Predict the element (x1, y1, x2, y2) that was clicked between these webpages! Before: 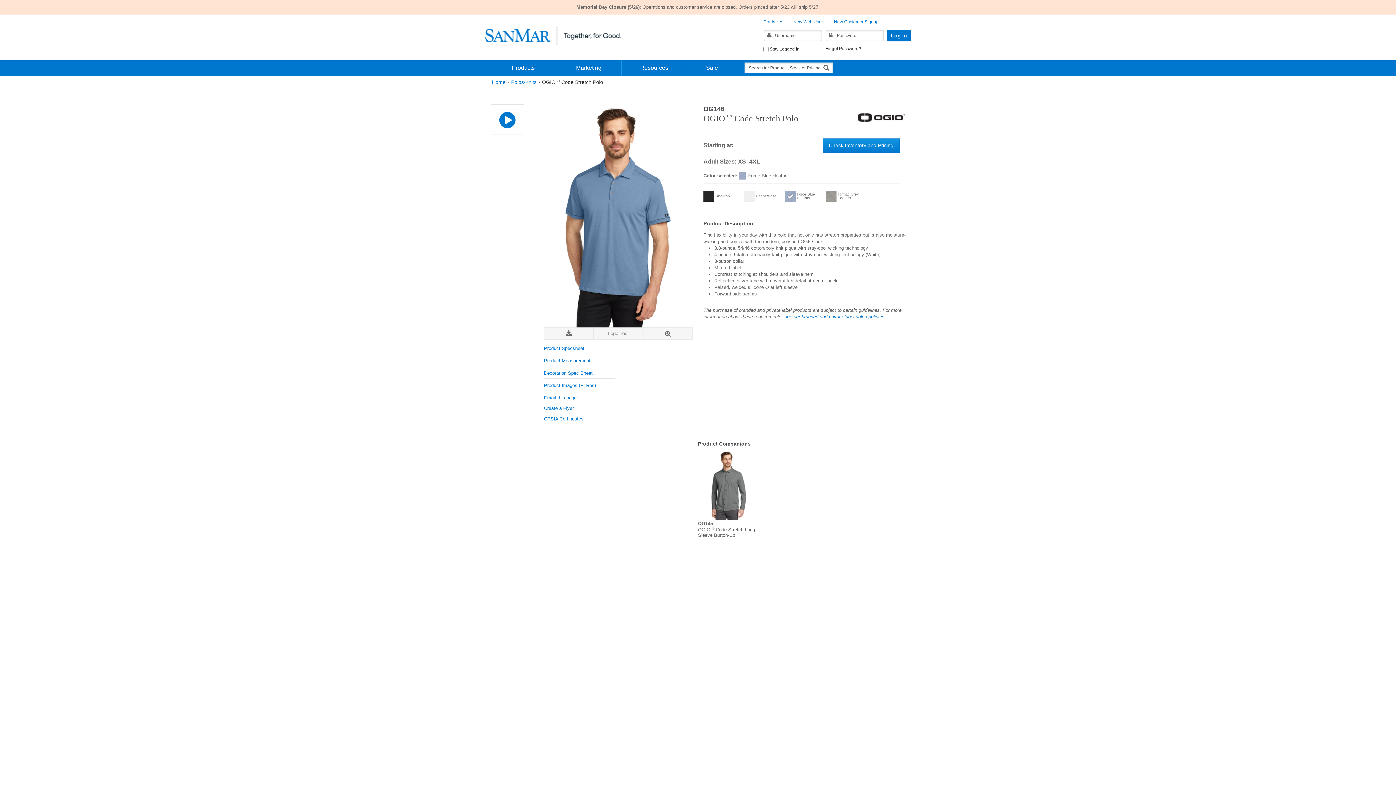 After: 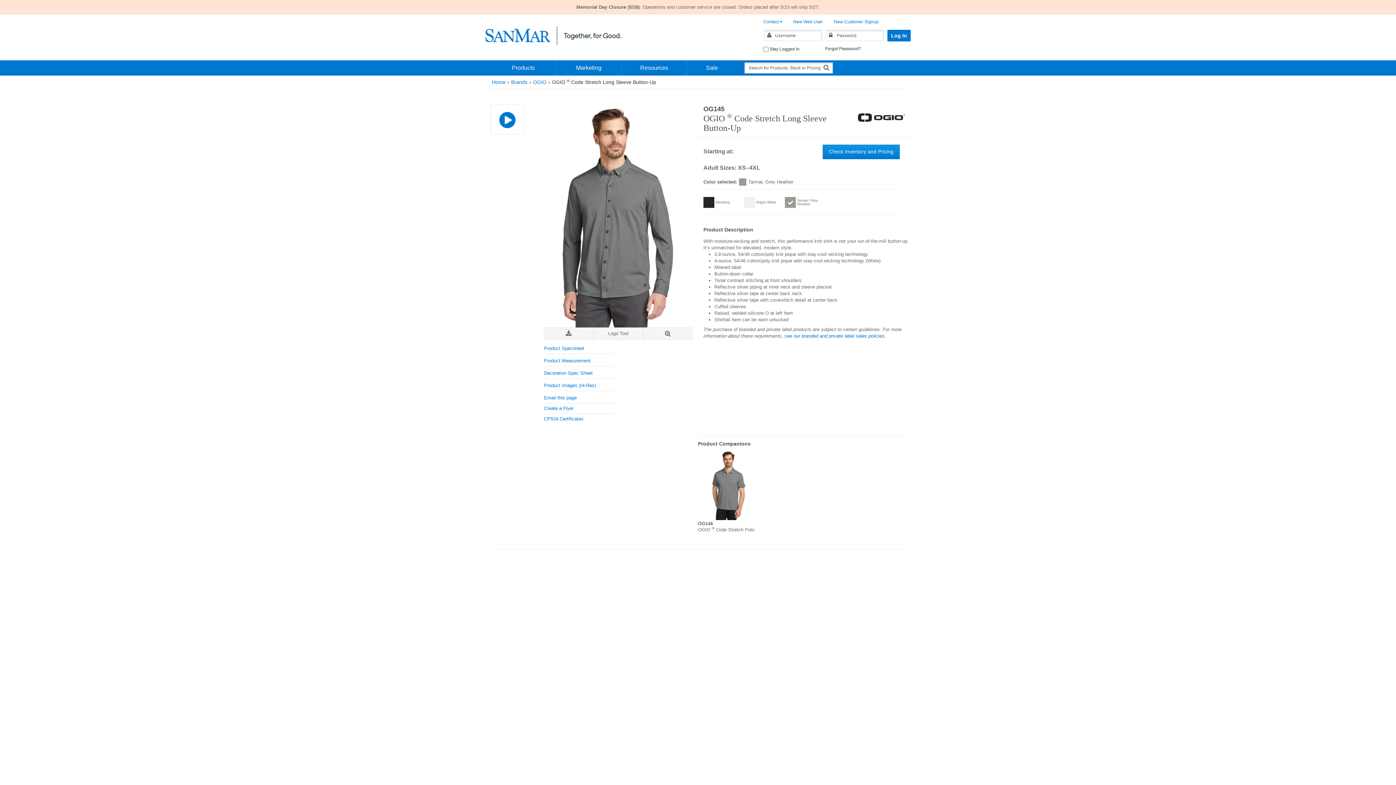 Action: bbox: (698, 520, 713, 526) label: OG145